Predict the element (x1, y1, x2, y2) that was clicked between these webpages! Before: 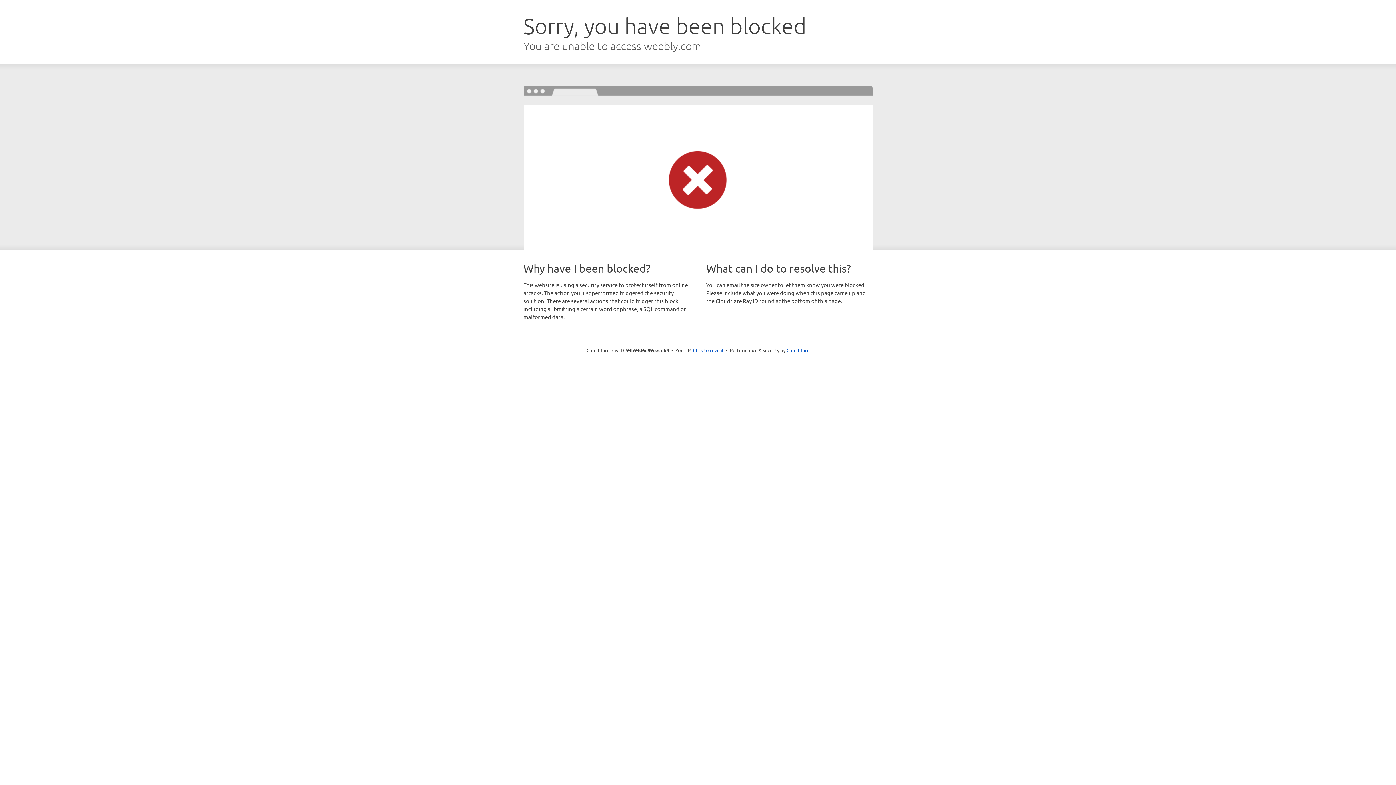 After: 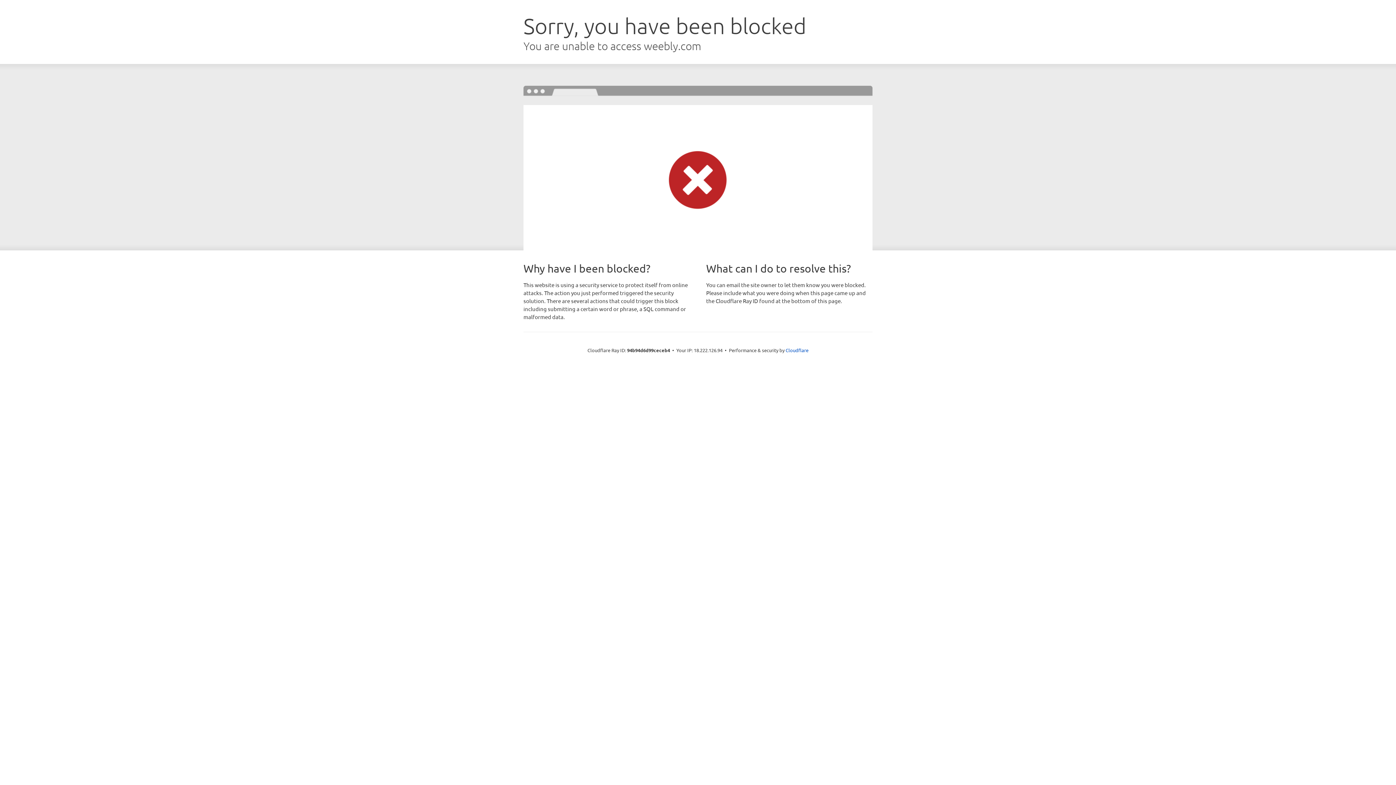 Action: bbox: (693, 346, 723, 353) label: Click to reveal